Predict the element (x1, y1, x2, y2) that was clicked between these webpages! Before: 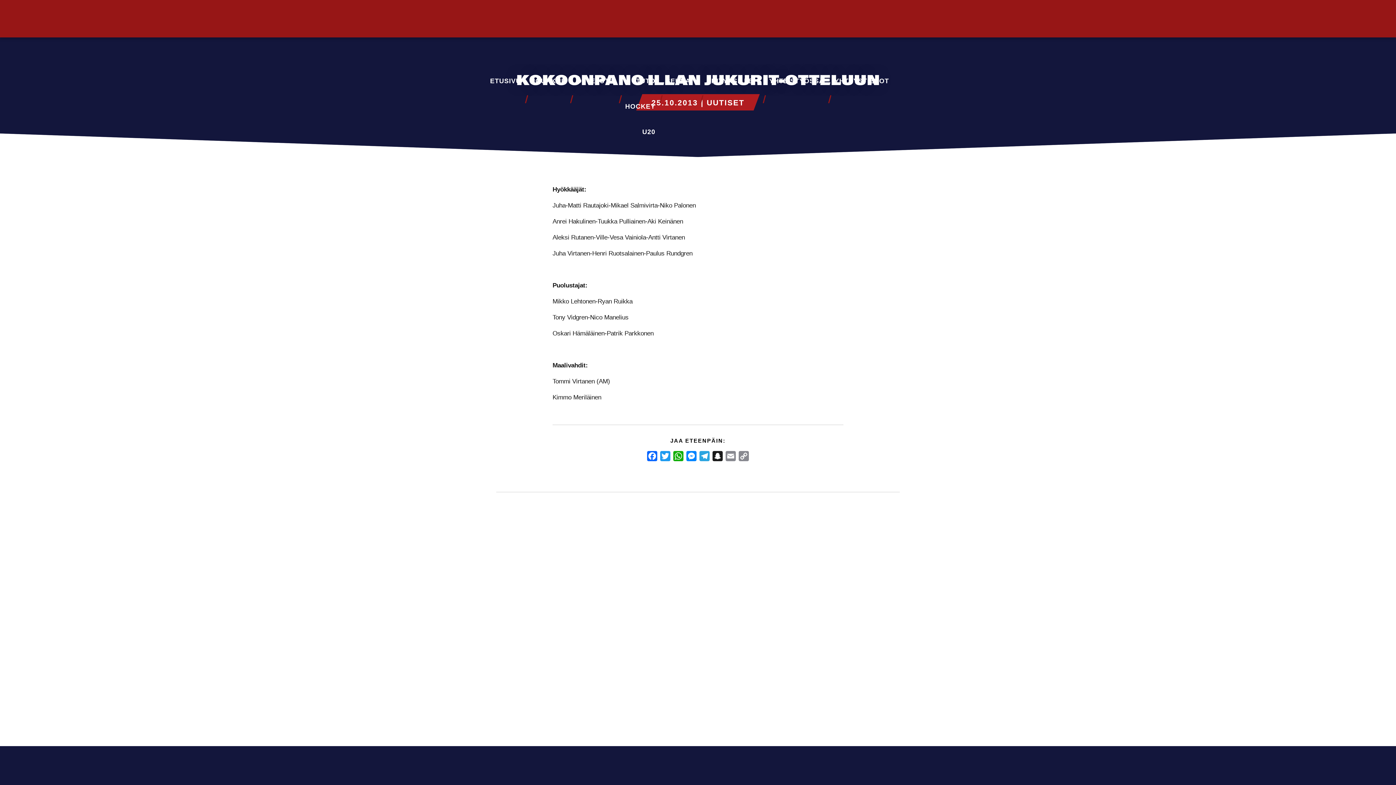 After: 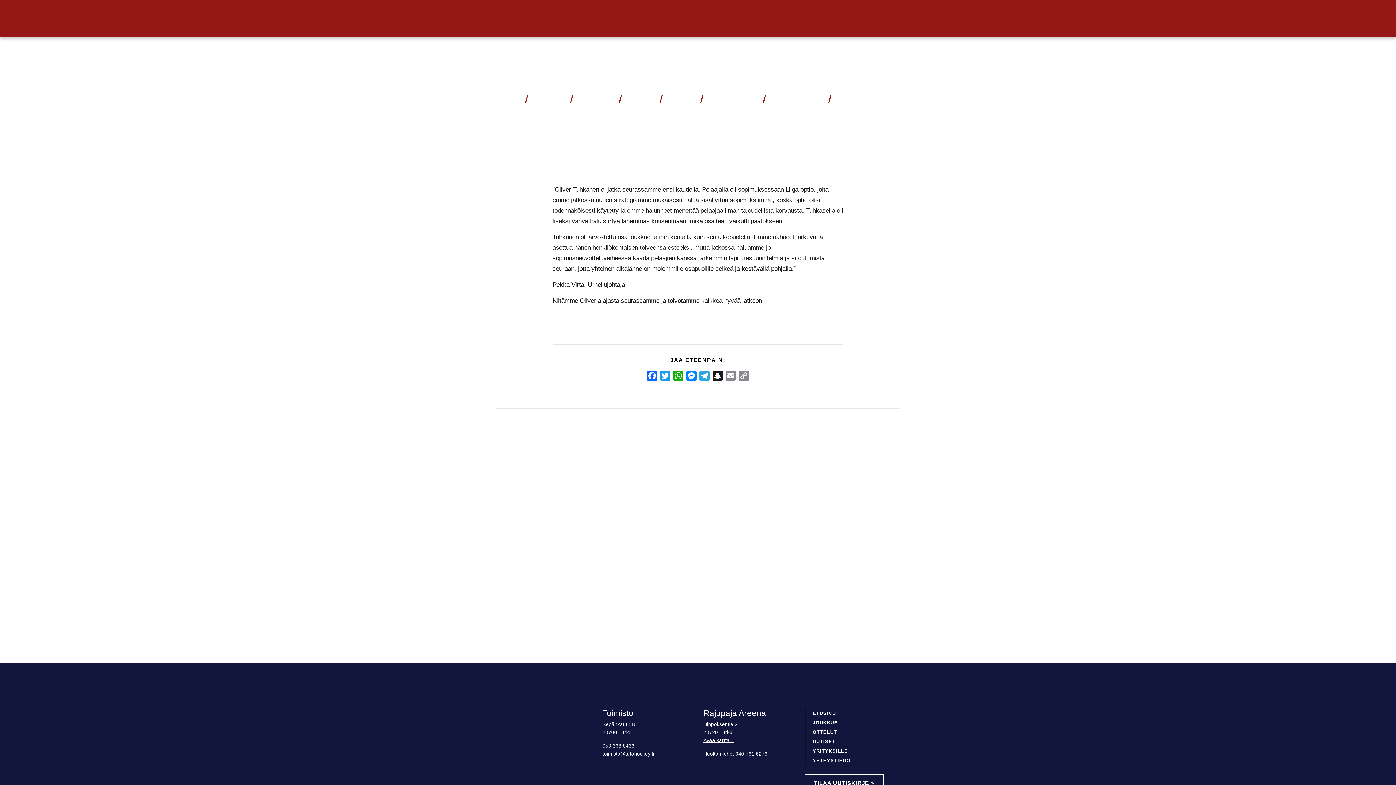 Action: label: LUE LISÄÄ bbox: (779, 663, 823, 680)